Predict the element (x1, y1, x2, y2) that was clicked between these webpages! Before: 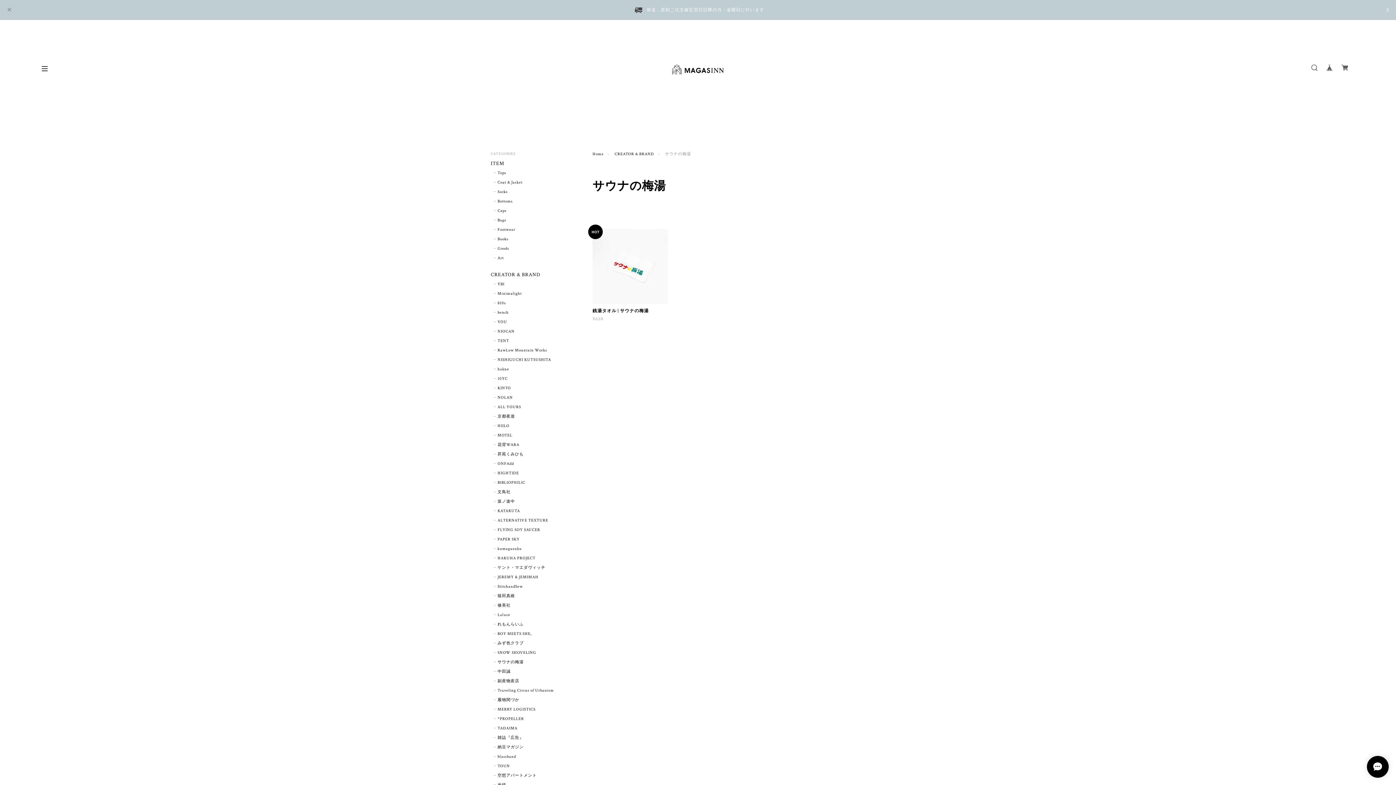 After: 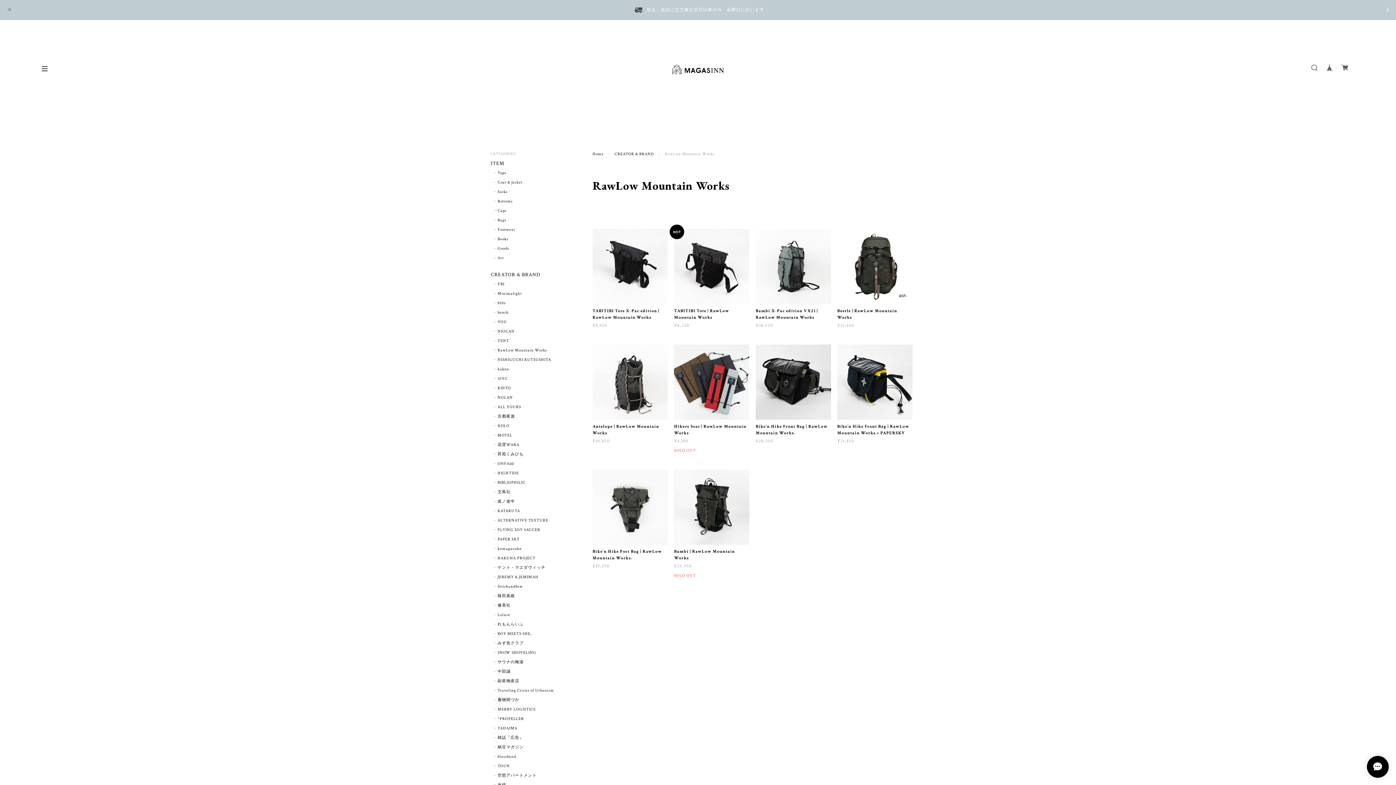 Action: label: RawLow Mountain Works bbox: (494, 347, 547, 353)